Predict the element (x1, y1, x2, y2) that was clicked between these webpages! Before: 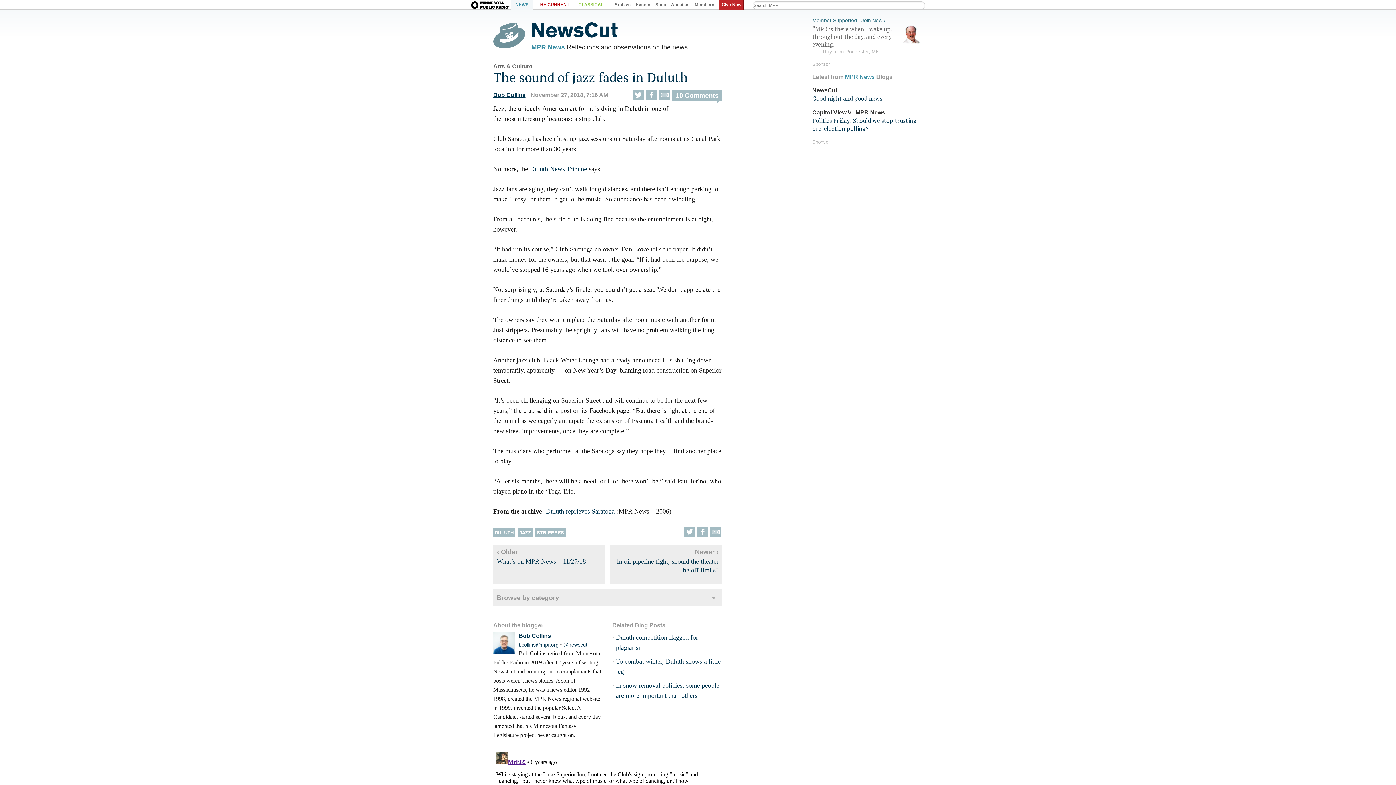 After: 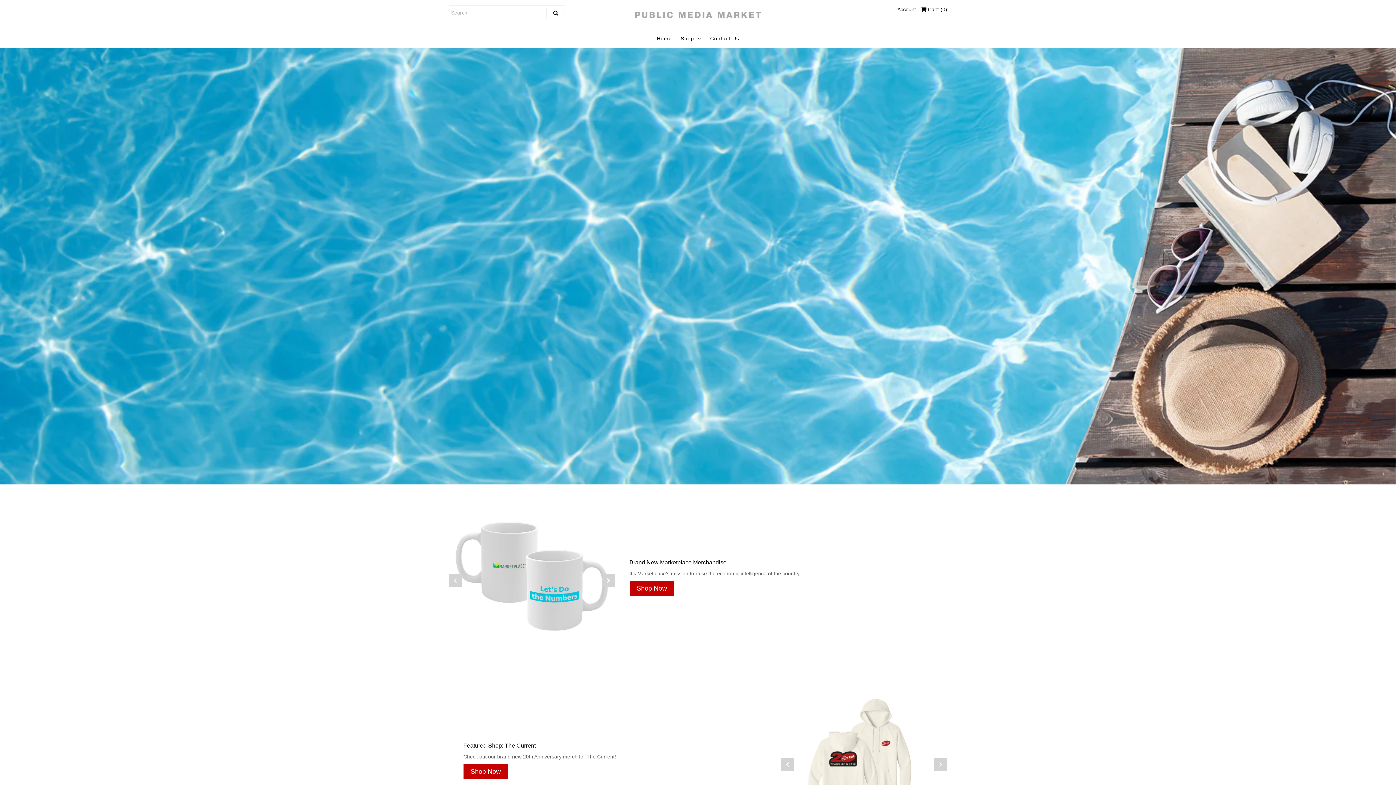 Action: label: Shop bbox: (653, 0, 668, 7)